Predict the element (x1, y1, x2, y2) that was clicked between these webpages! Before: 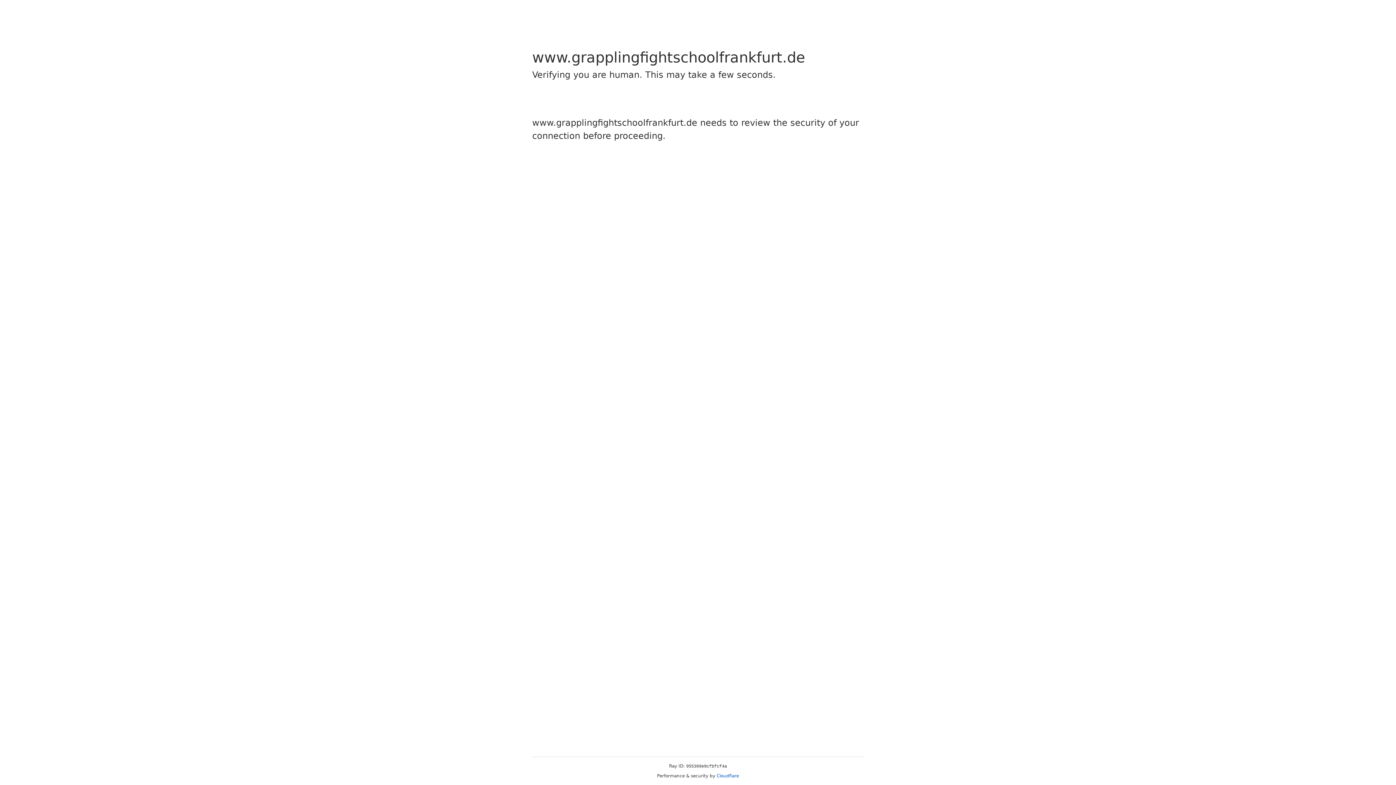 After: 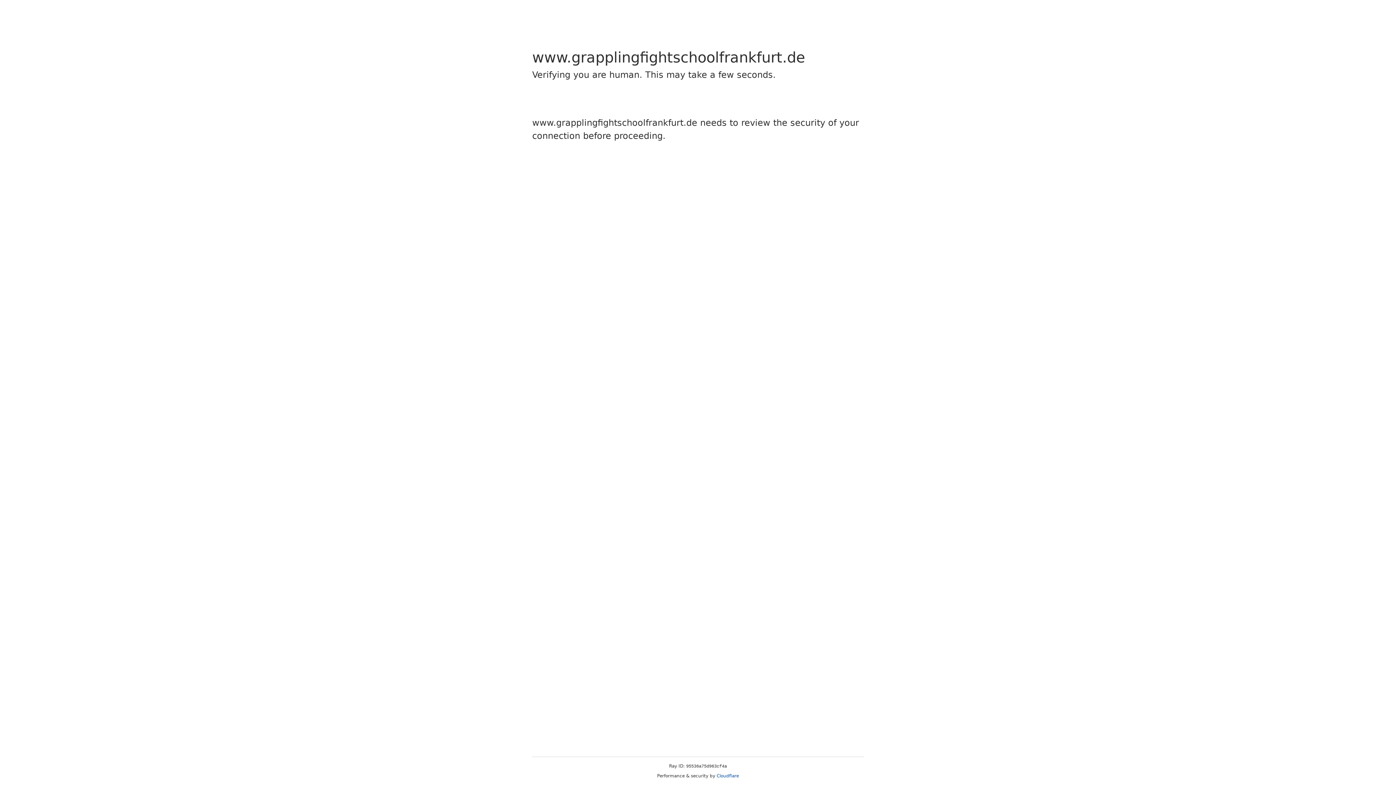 Action: label: Cloudflare bbox: (716, 773, 739, 778)